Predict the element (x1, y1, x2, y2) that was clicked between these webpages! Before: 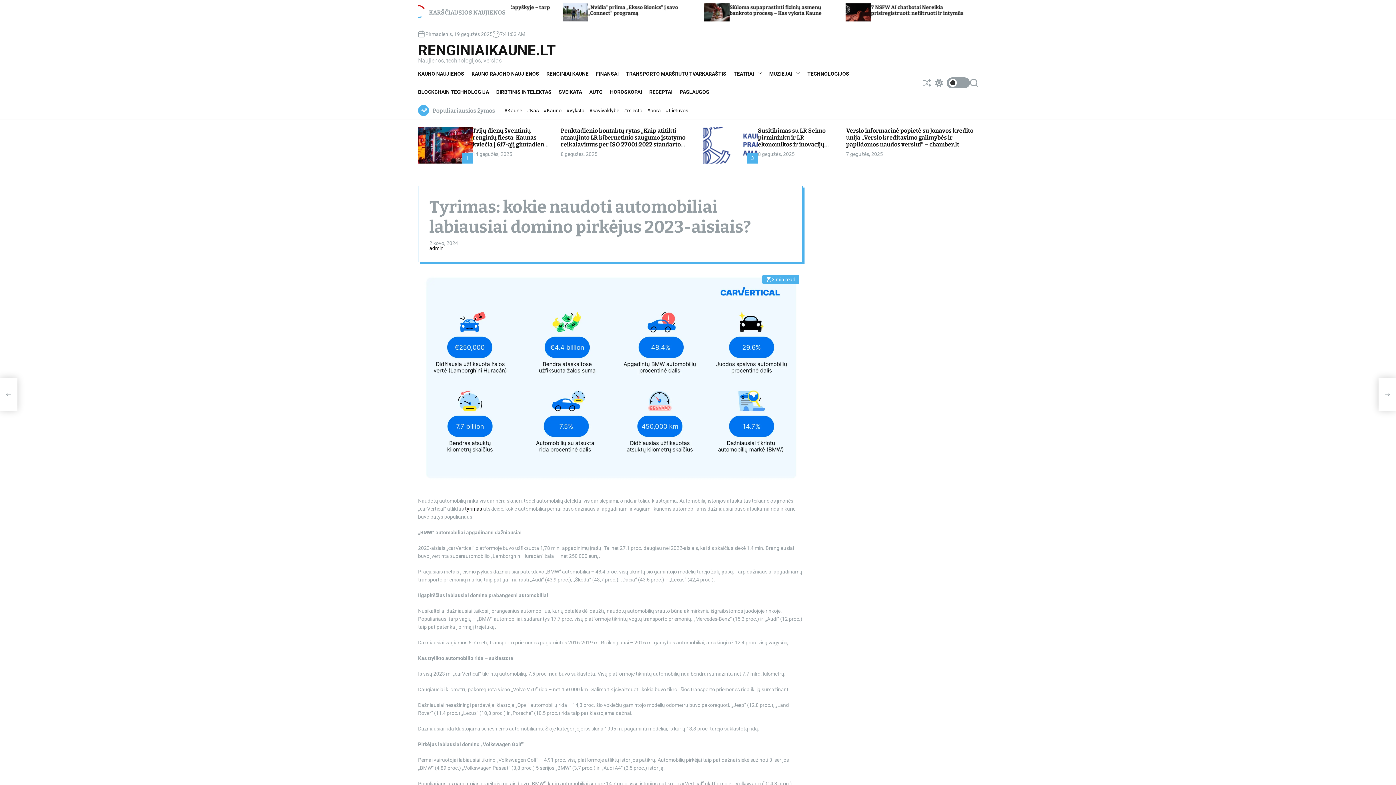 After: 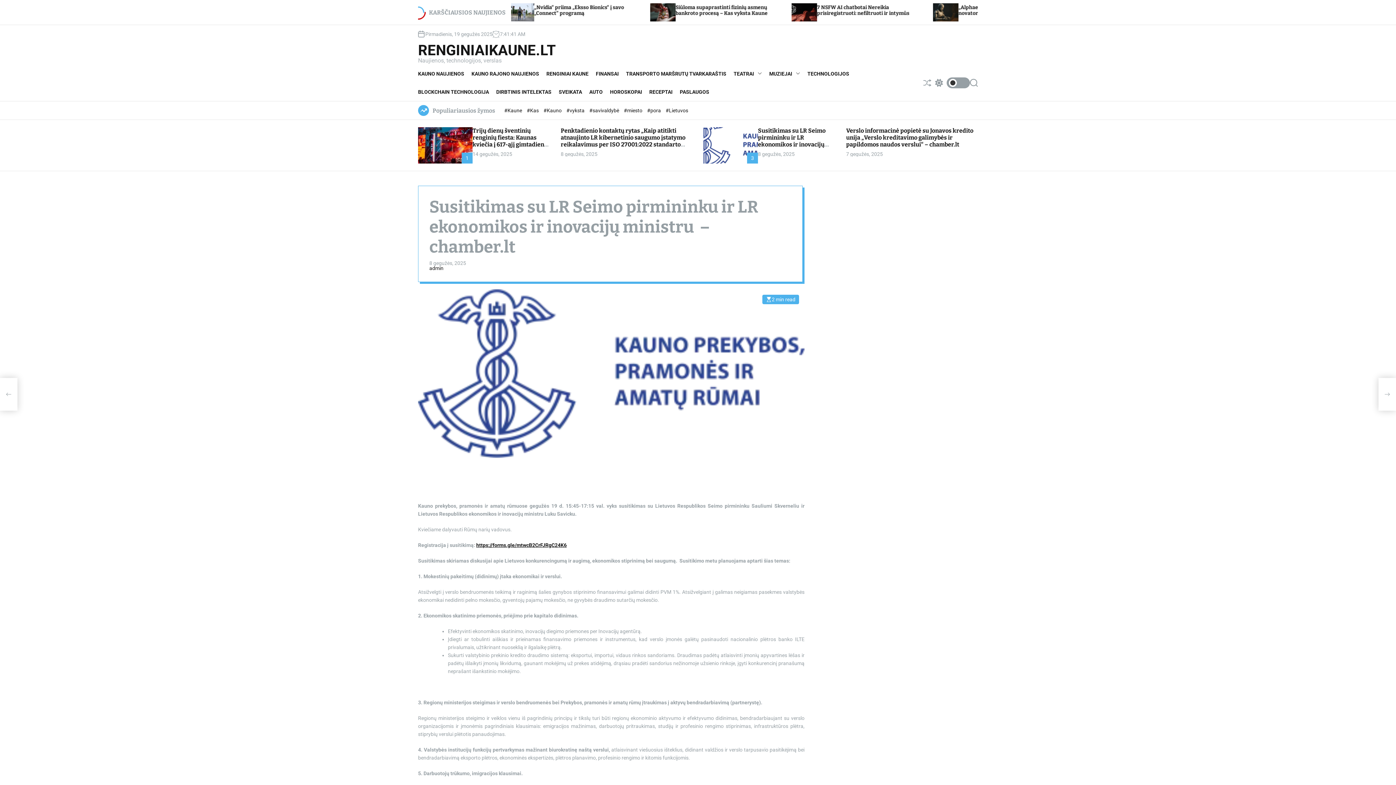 Action: label: Susitikimas su LR Seimo pirmininku ir LR ekonomikos ir inovacijų ministru  – chamber.lt bbox: (758, 127, 825, 154)